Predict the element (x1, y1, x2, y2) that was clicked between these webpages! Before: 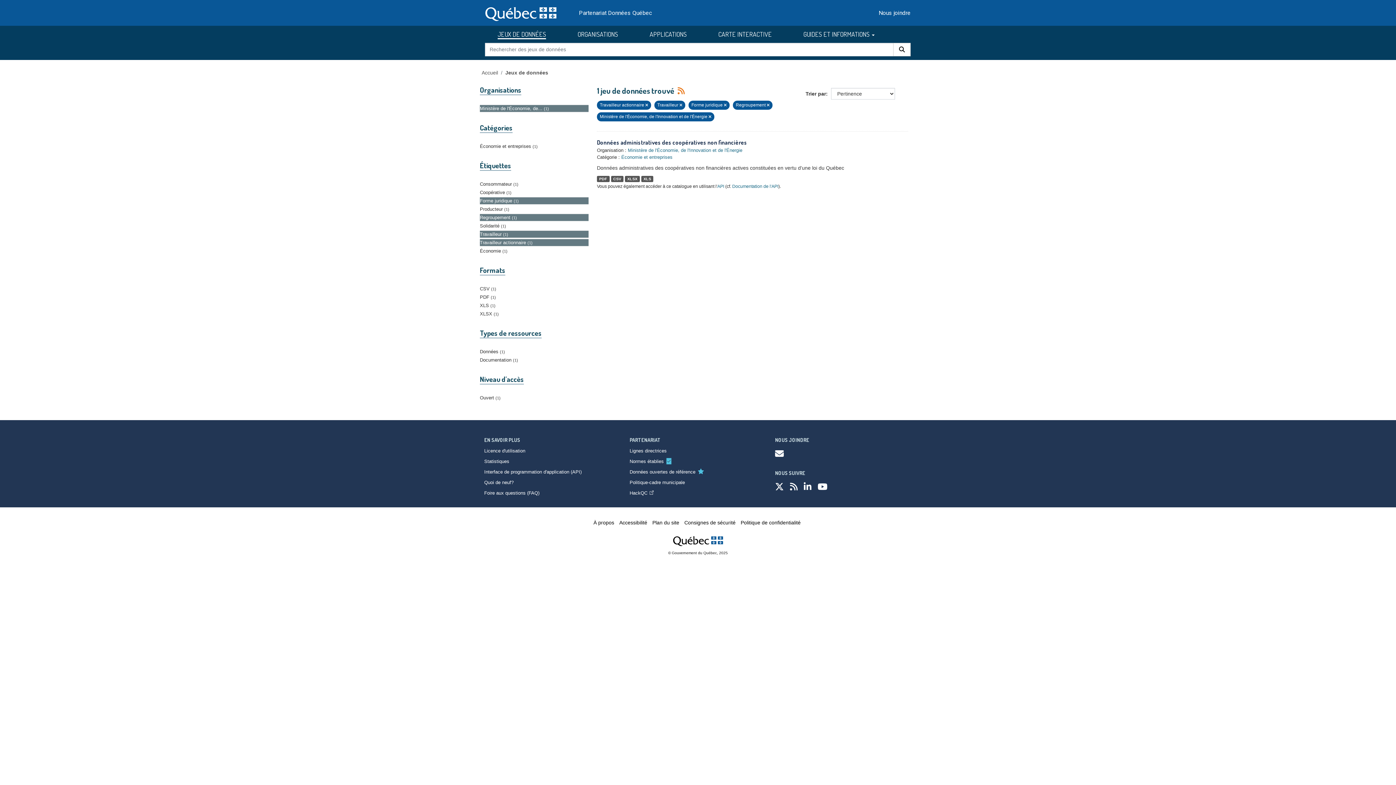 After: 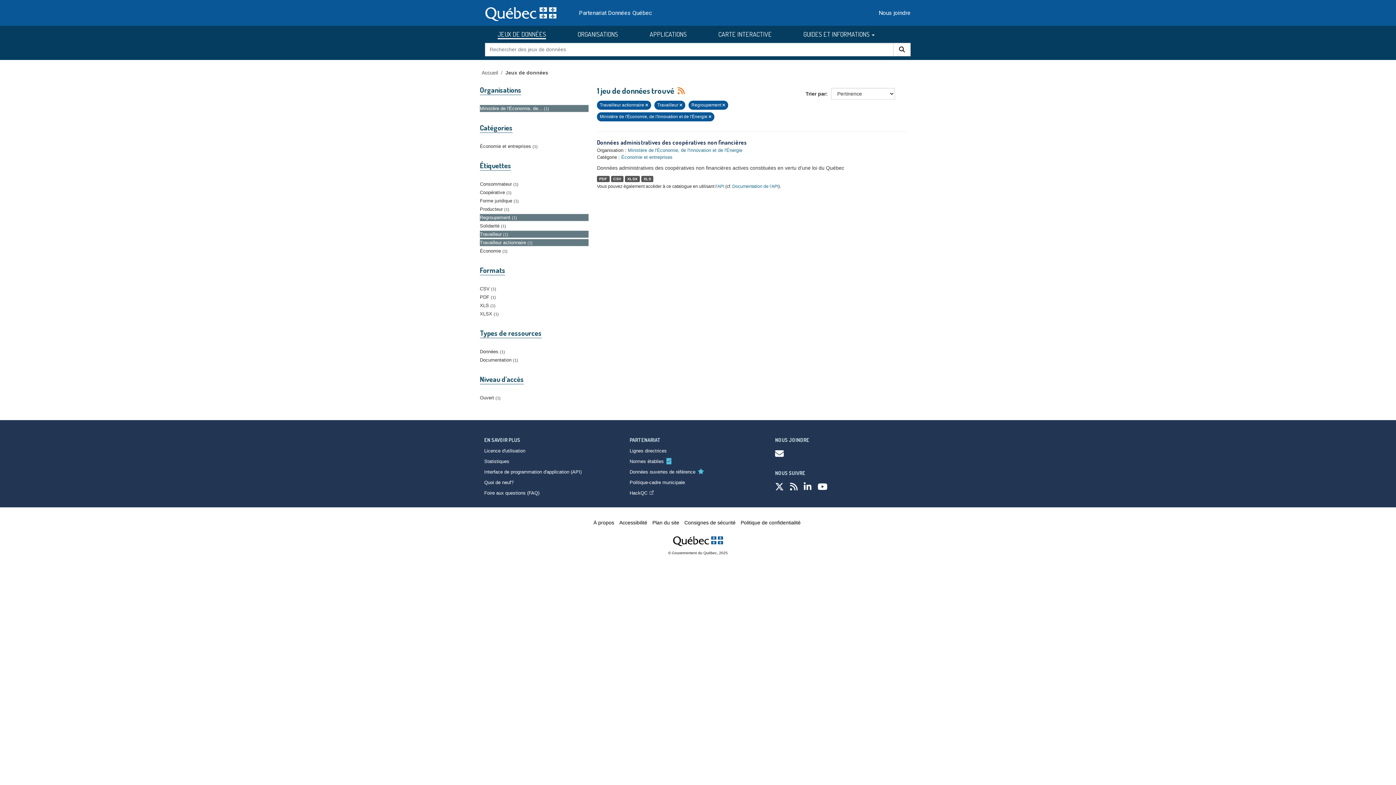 Action: bbox: (724, 102, 726, 107)